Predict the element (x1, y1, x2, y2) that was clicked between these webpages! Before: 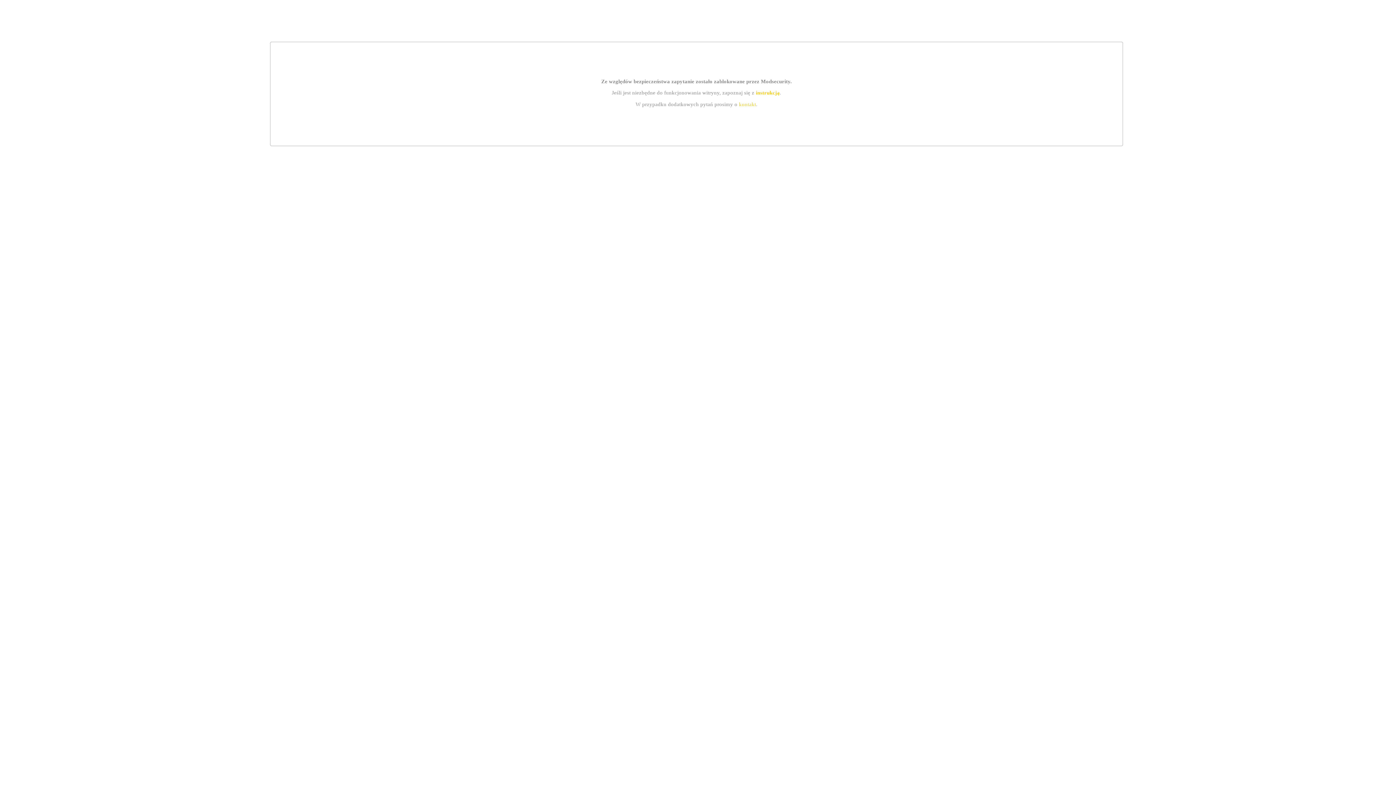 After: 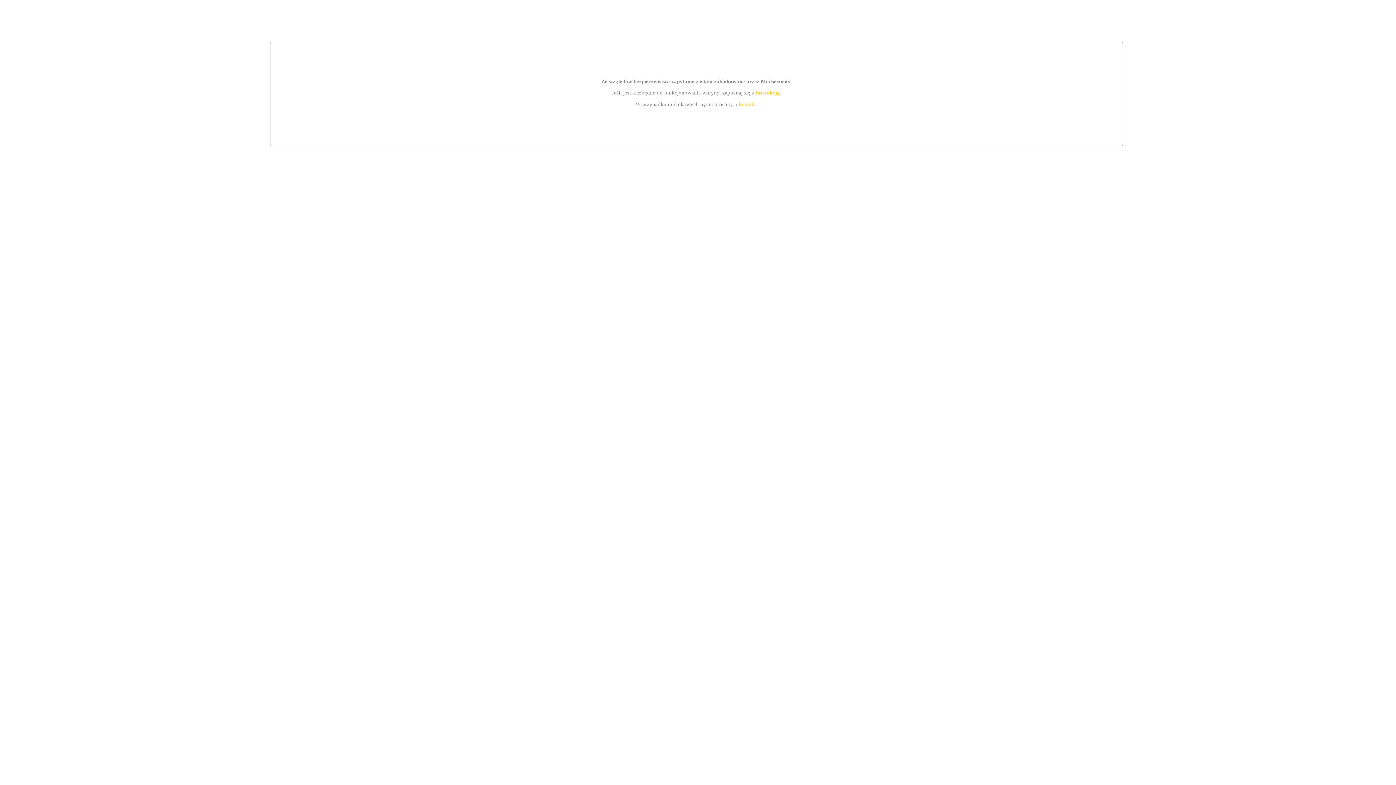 Action: bbox: (755, 89, 779, 95) label: instrukcją